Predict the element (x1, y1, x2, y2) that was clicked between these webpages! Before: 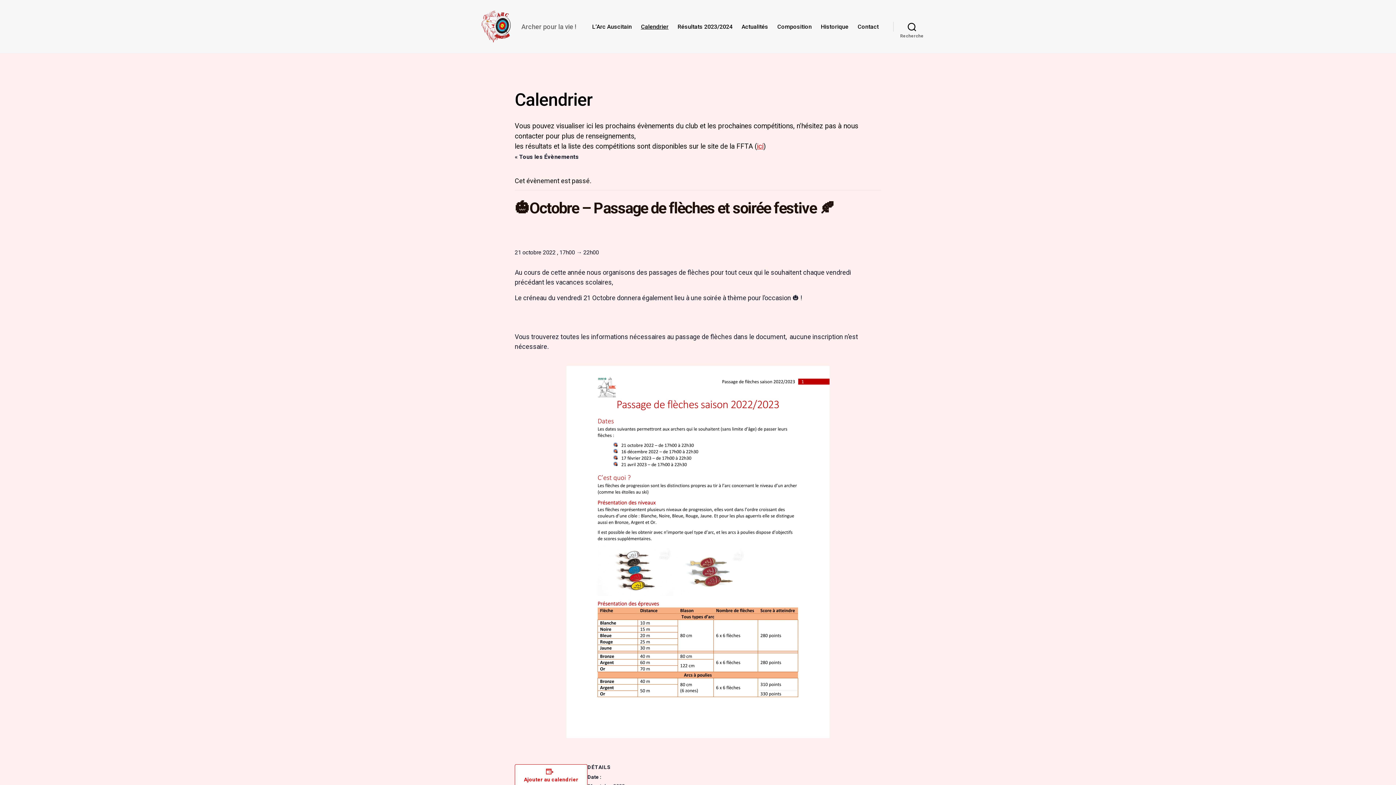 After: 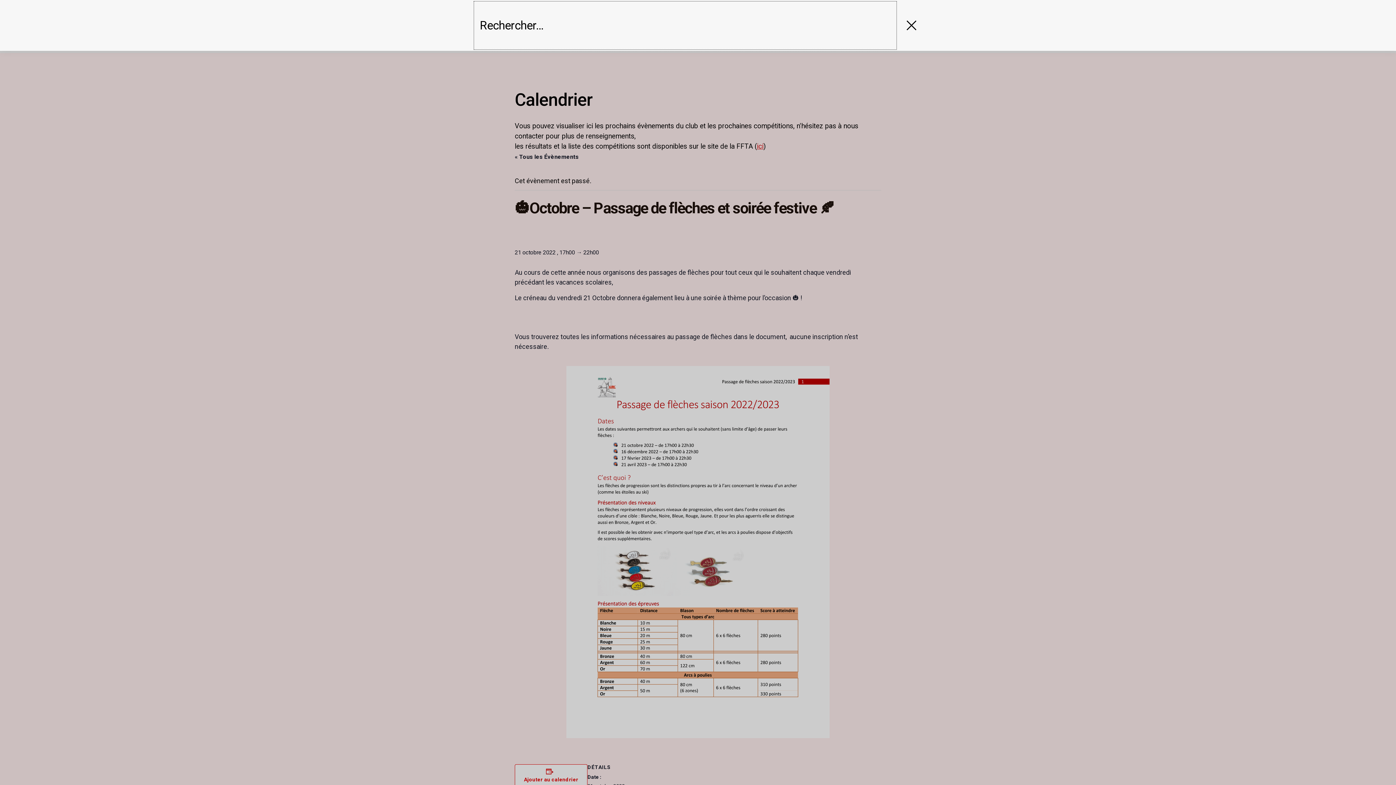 Action: label: Recherche bbox: (893, 18, 930, 34)